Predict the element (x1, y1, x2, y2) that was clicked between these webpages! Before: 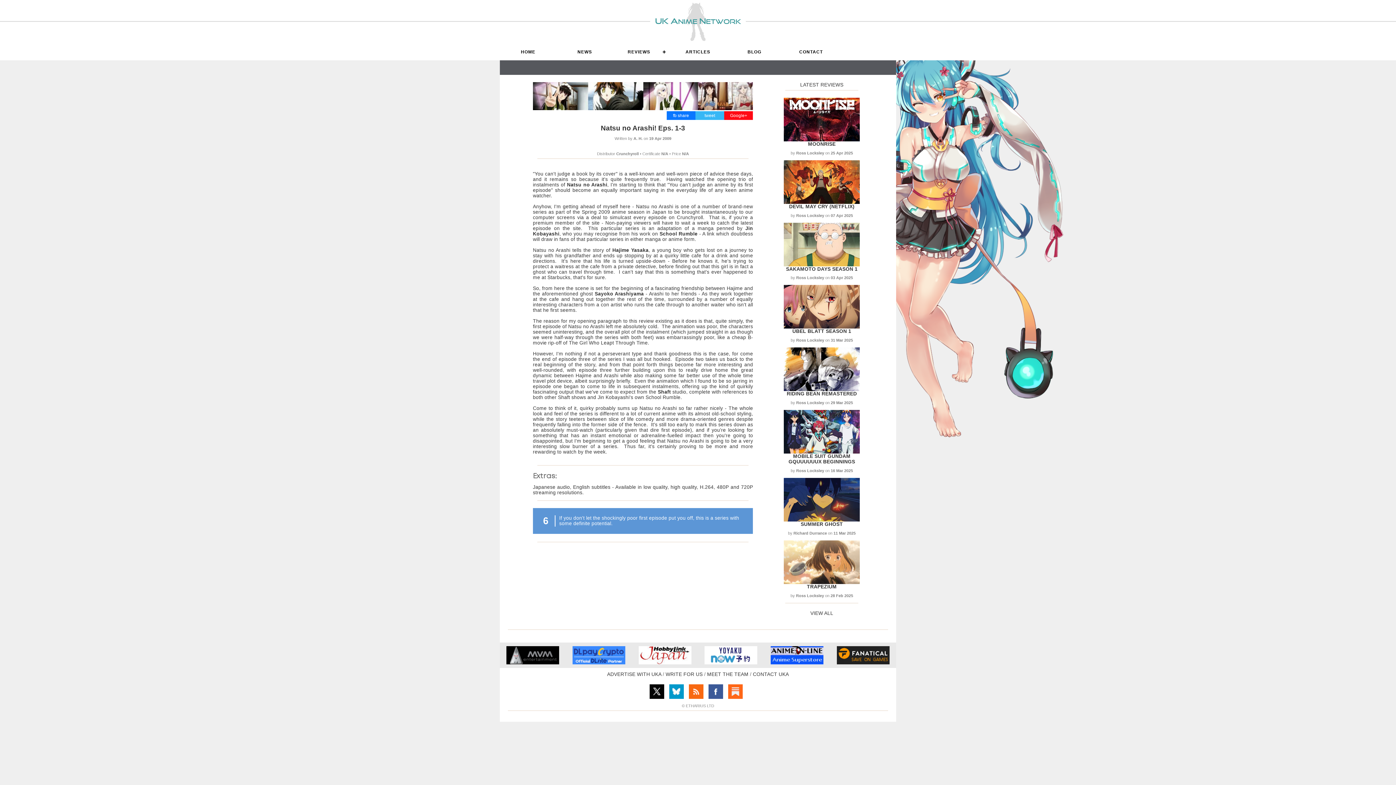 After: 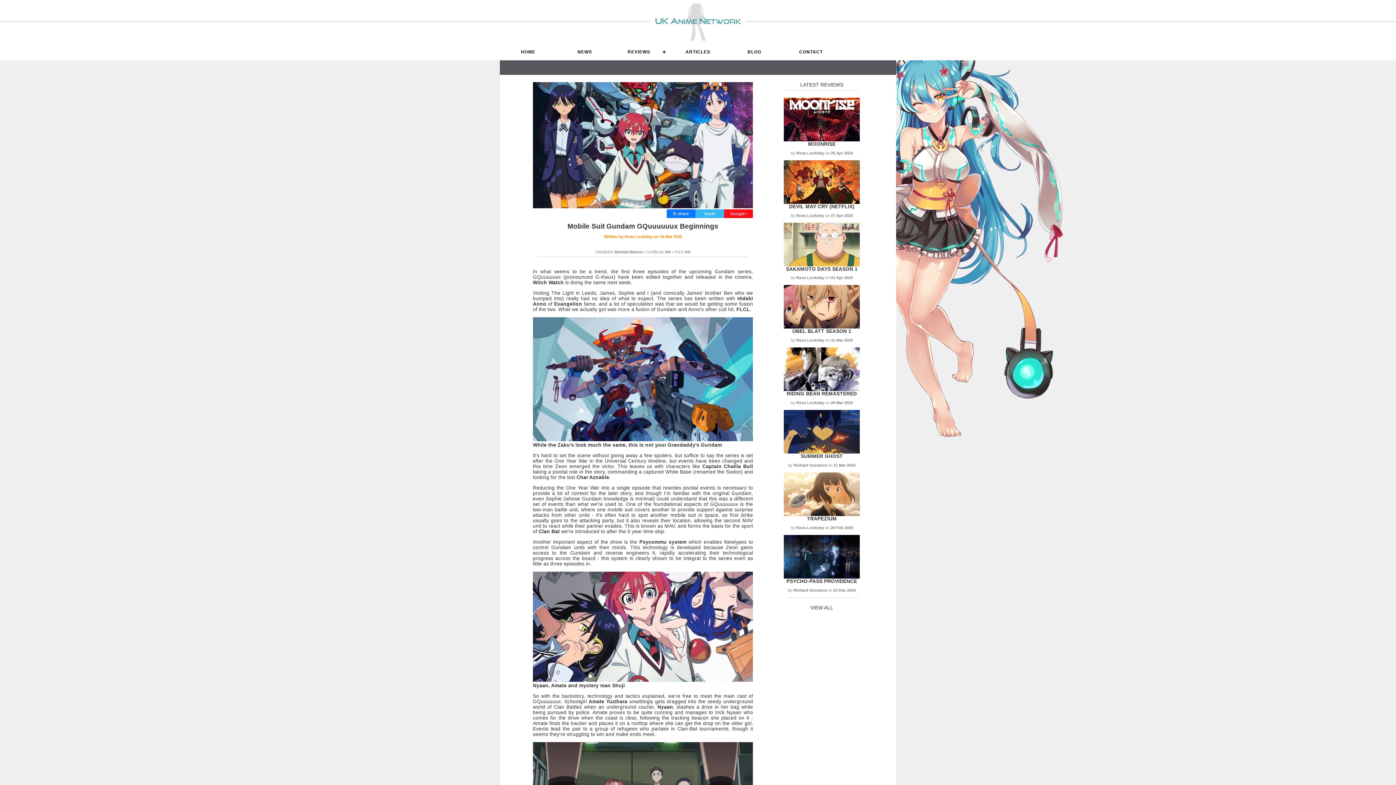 Action: bbox: (788, 453, 855, 464) label: MOBILE SUIT GUNDAM GQUUUUUUX BEGINNINGS